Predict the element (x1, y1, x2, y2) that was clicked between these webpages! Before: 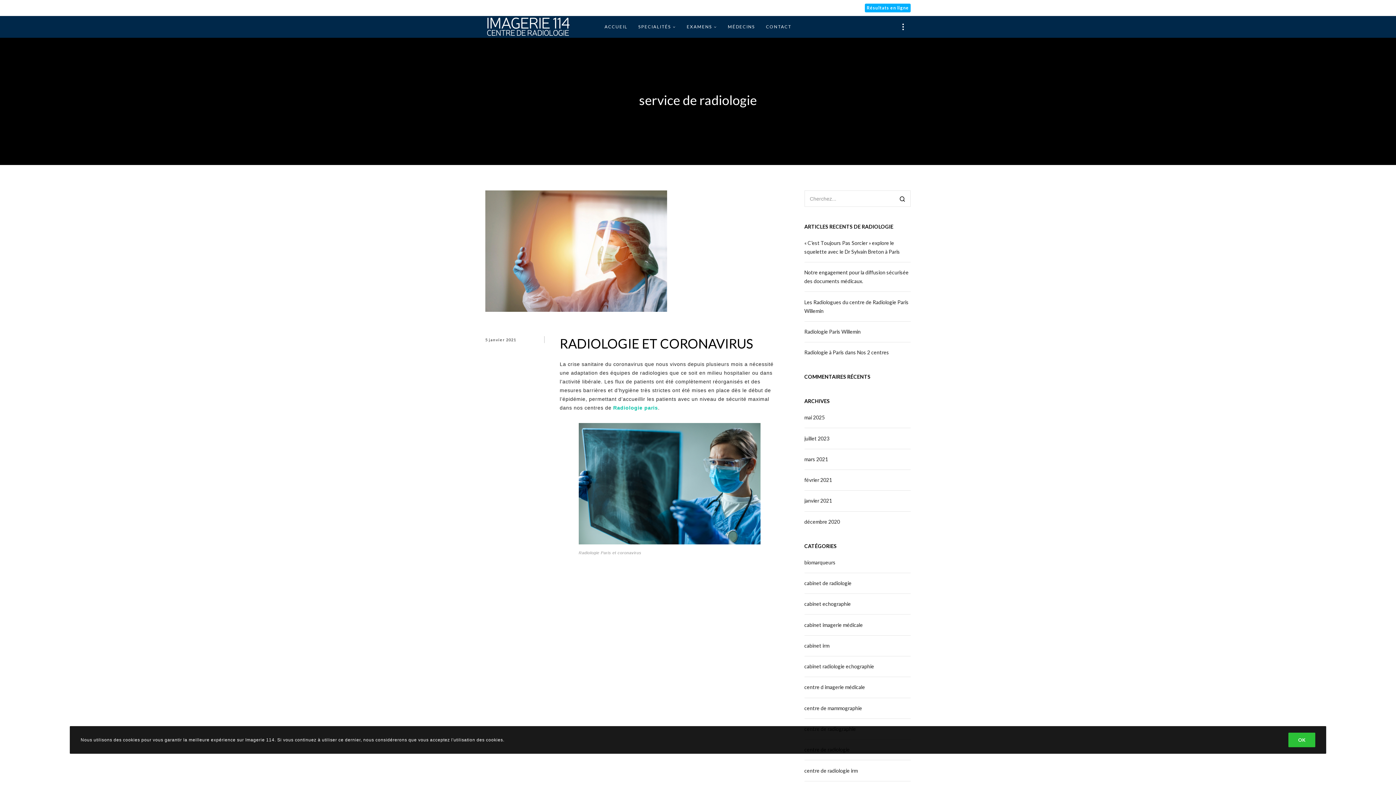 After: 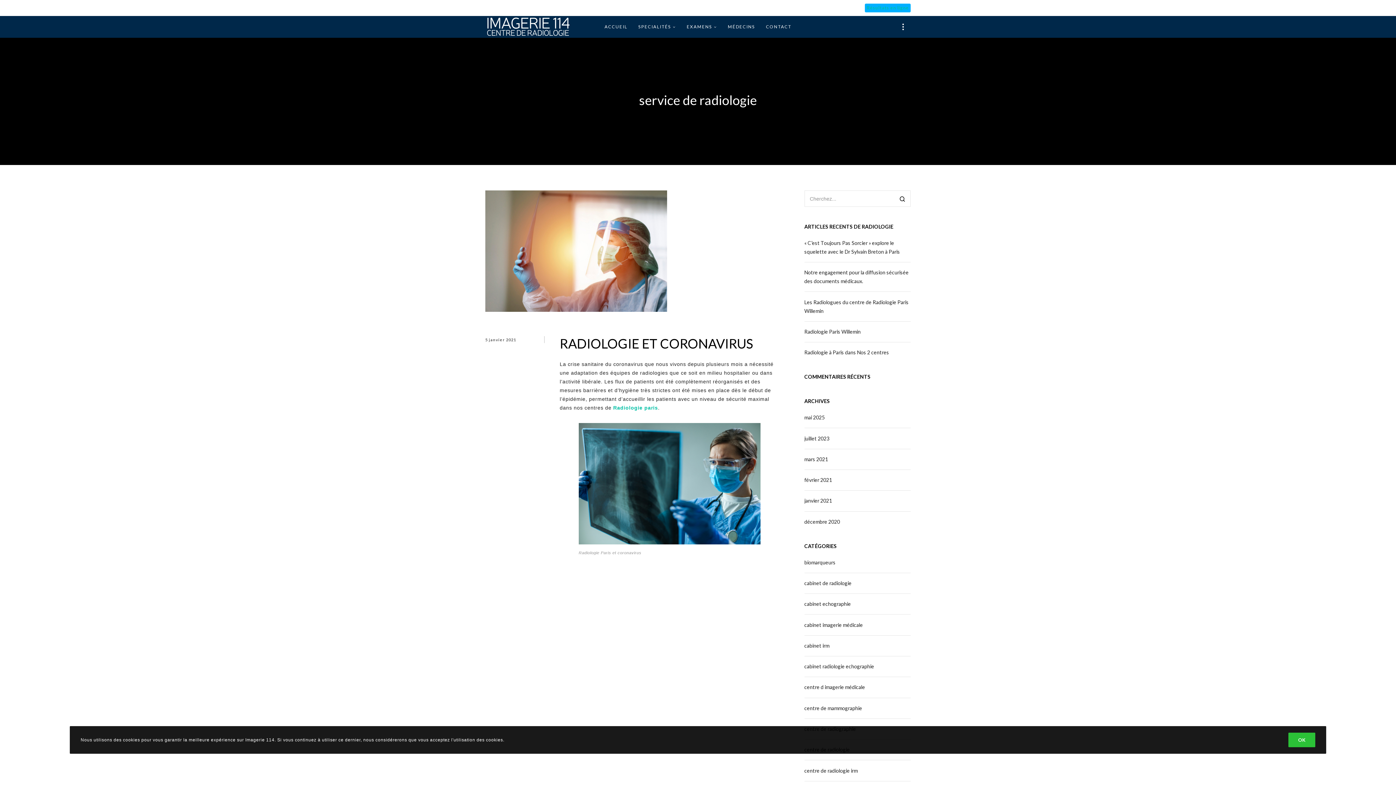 Action: label: Résultats en ligne bbox: (866, 5, 909, 10)